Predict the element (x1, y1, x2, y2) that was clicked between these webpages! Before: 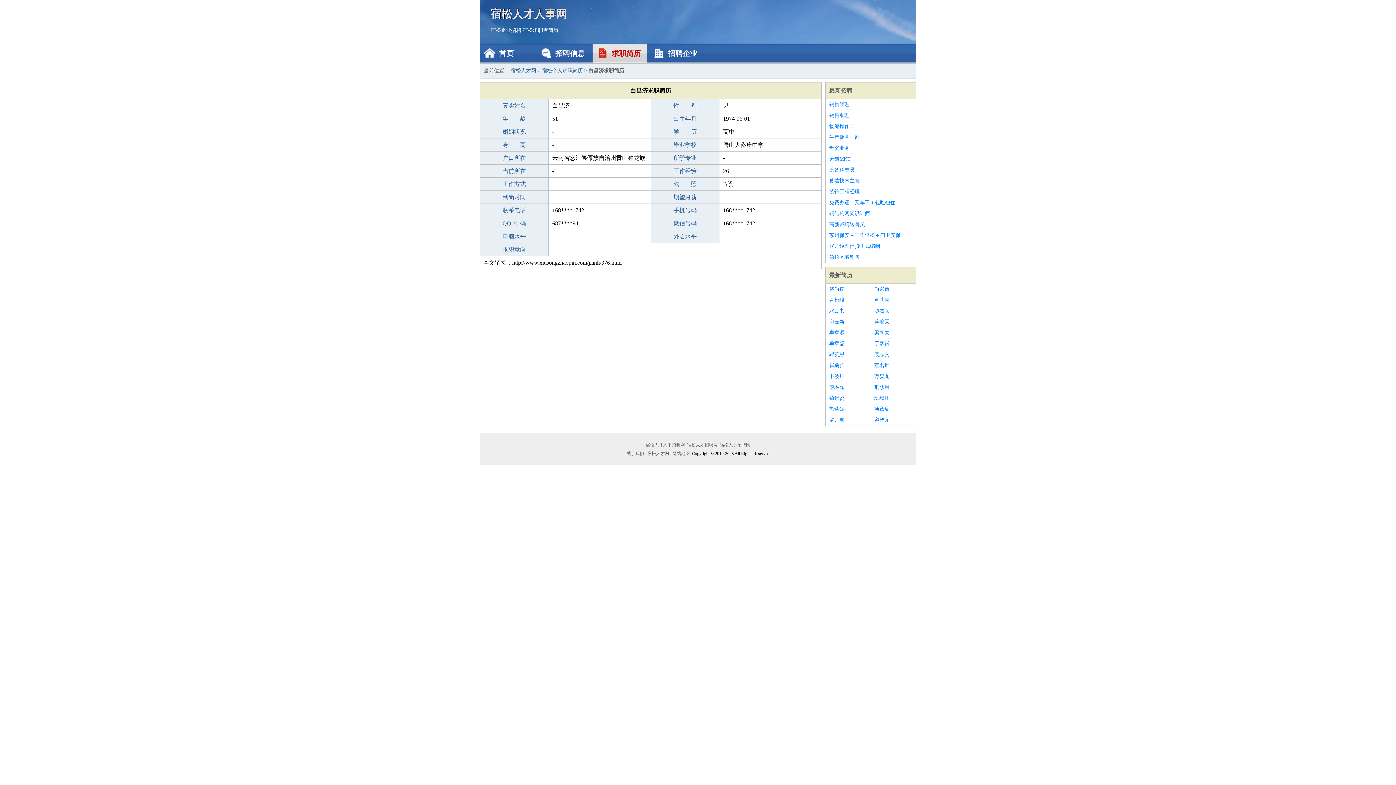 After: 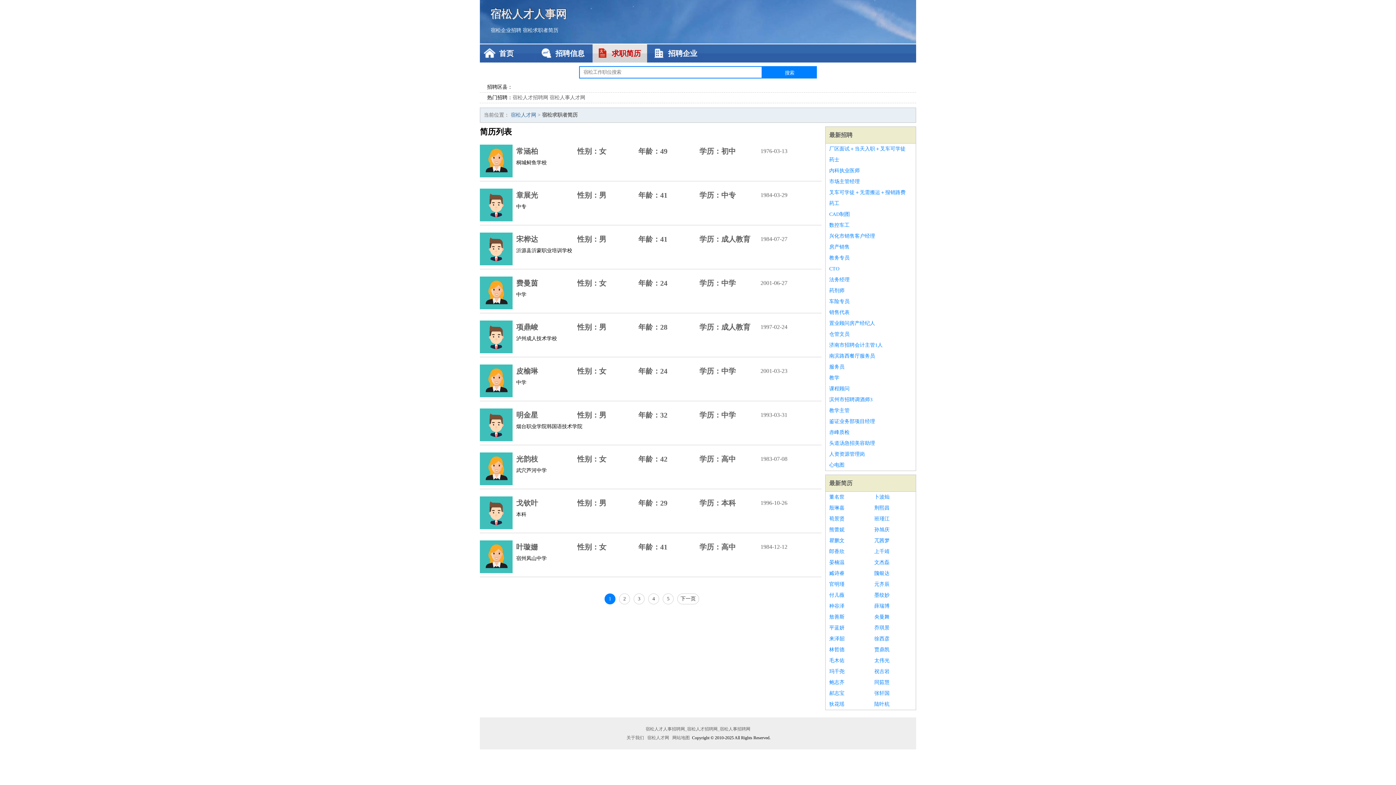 Action: bbox: (592, 44, 647, 62) label: 求职简历